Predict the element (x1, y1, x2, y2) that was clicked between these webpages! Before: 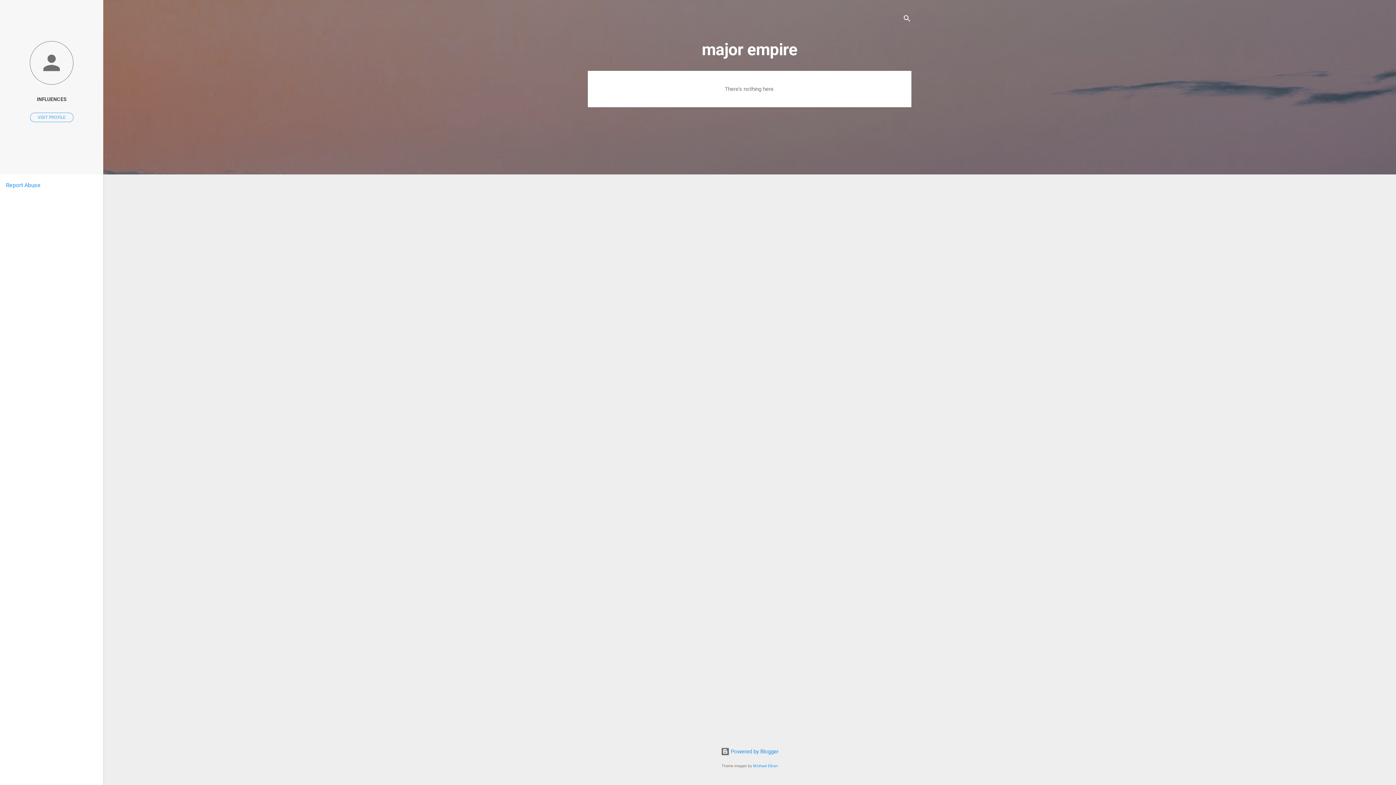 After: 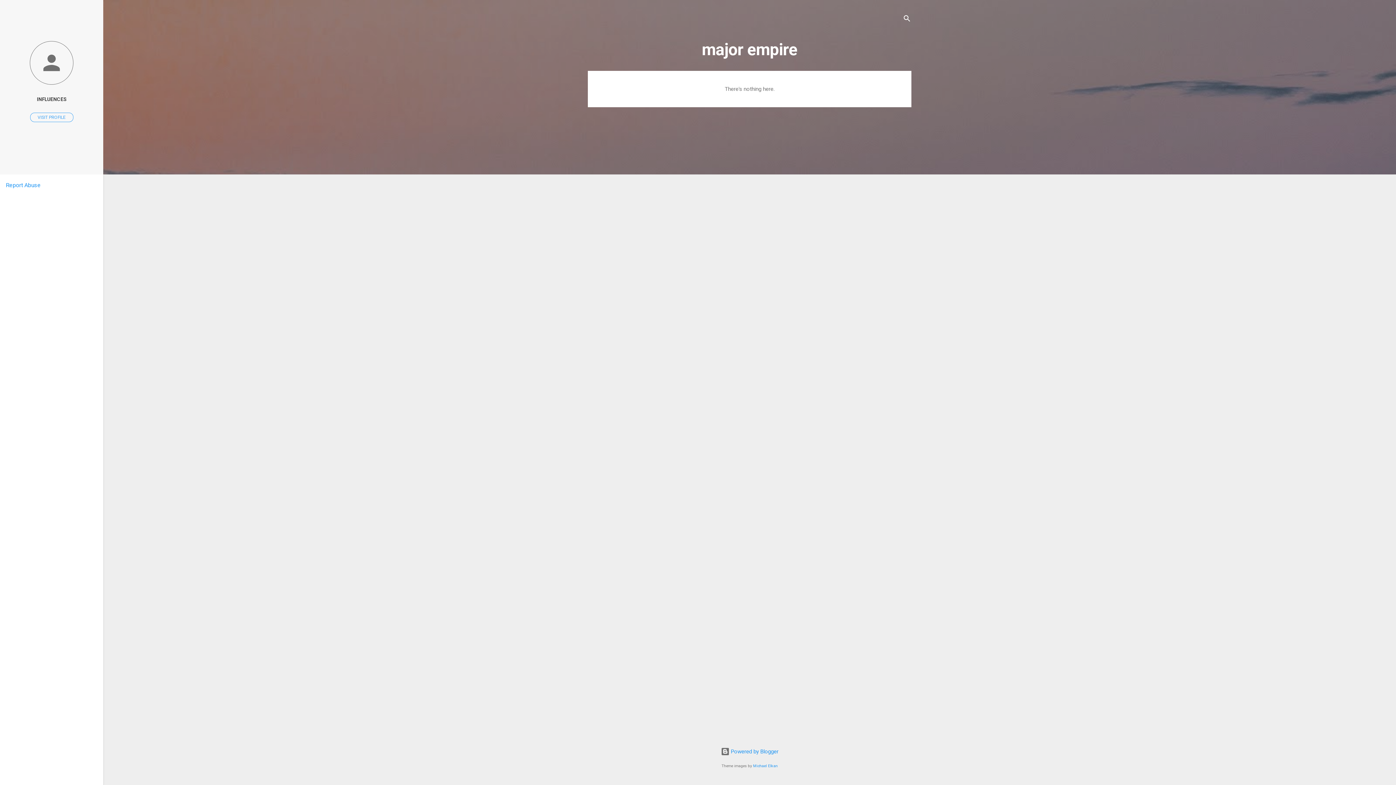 Action: bbox: (5, 181, 40, 188) label: Report Abuse